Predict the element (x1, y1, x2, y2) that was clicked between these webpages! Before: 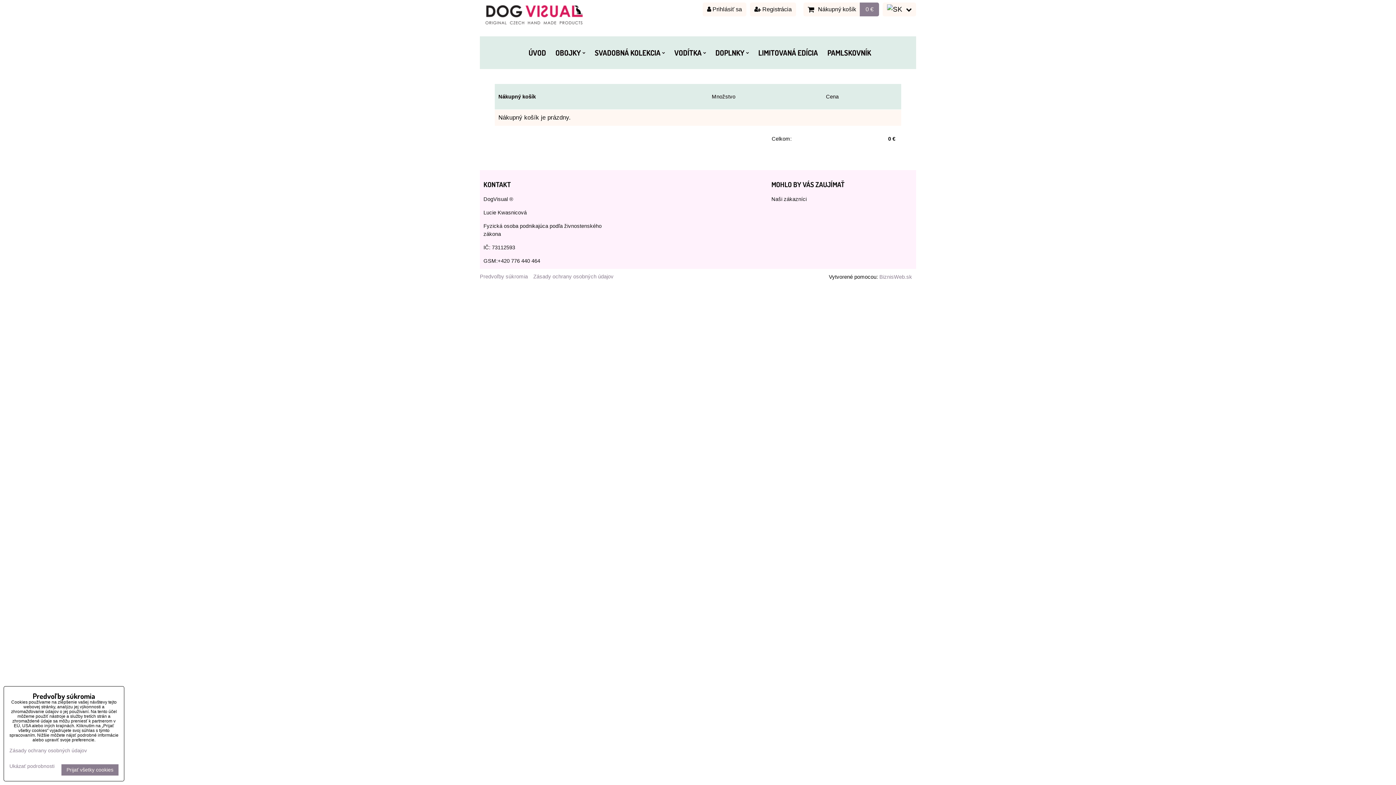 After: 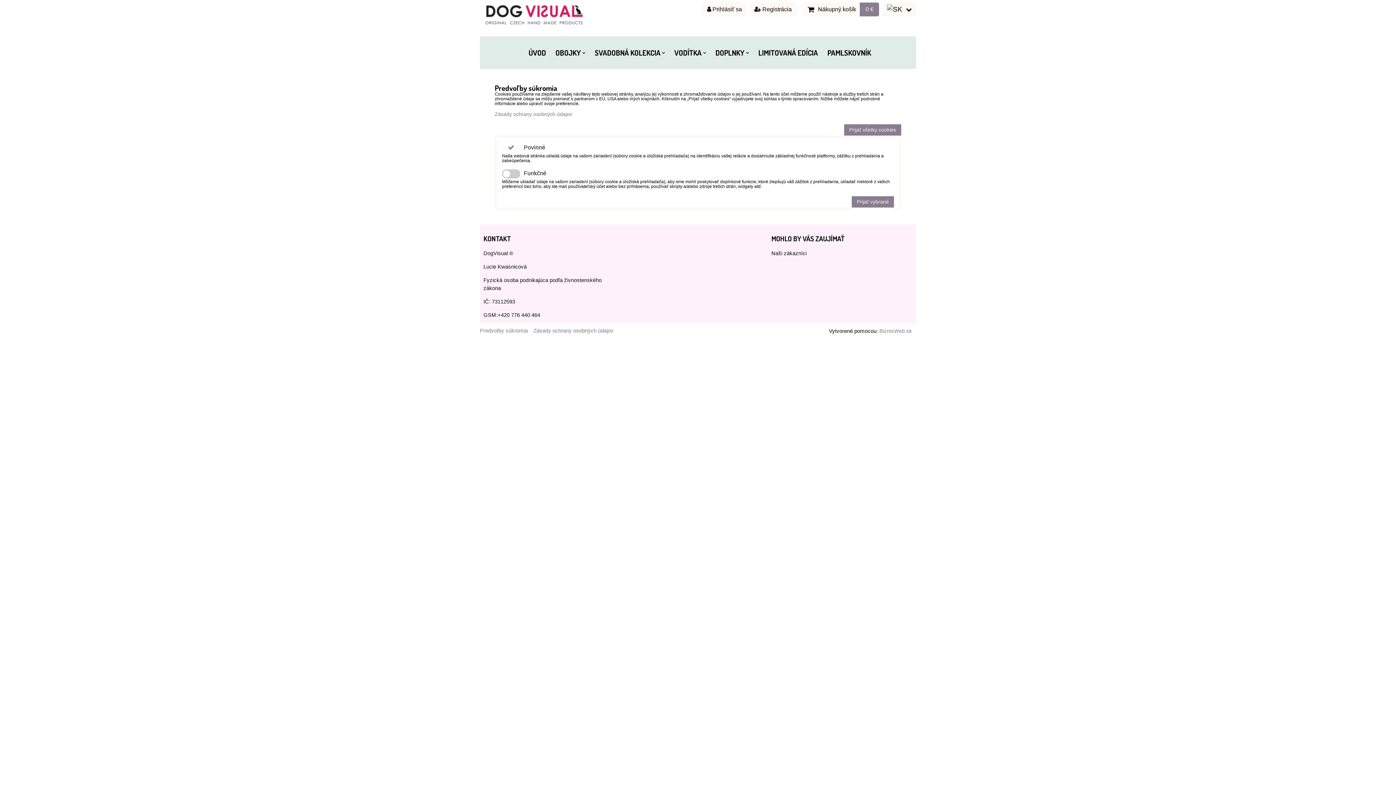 Action: bbox: (480, 272, 528, 280) label: Predvoľby súkromia